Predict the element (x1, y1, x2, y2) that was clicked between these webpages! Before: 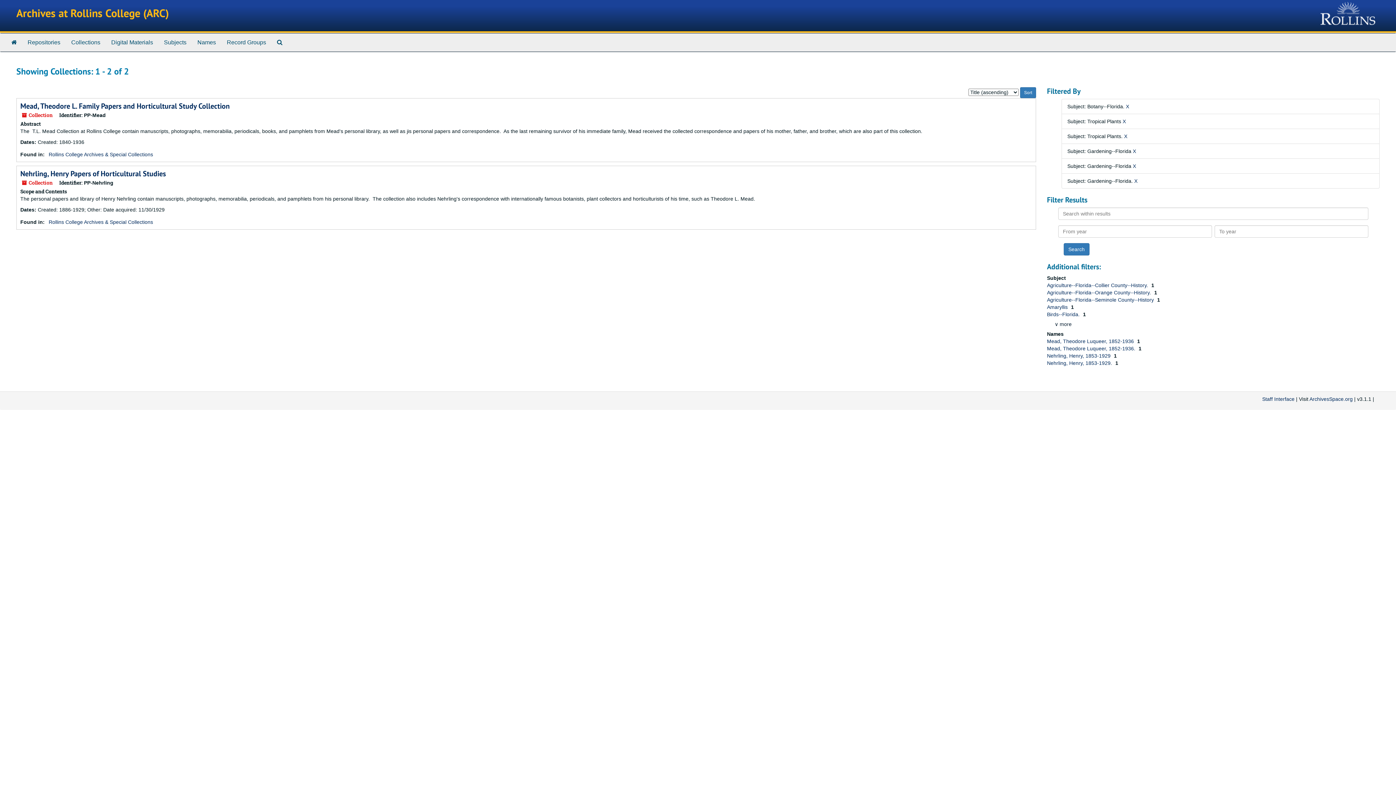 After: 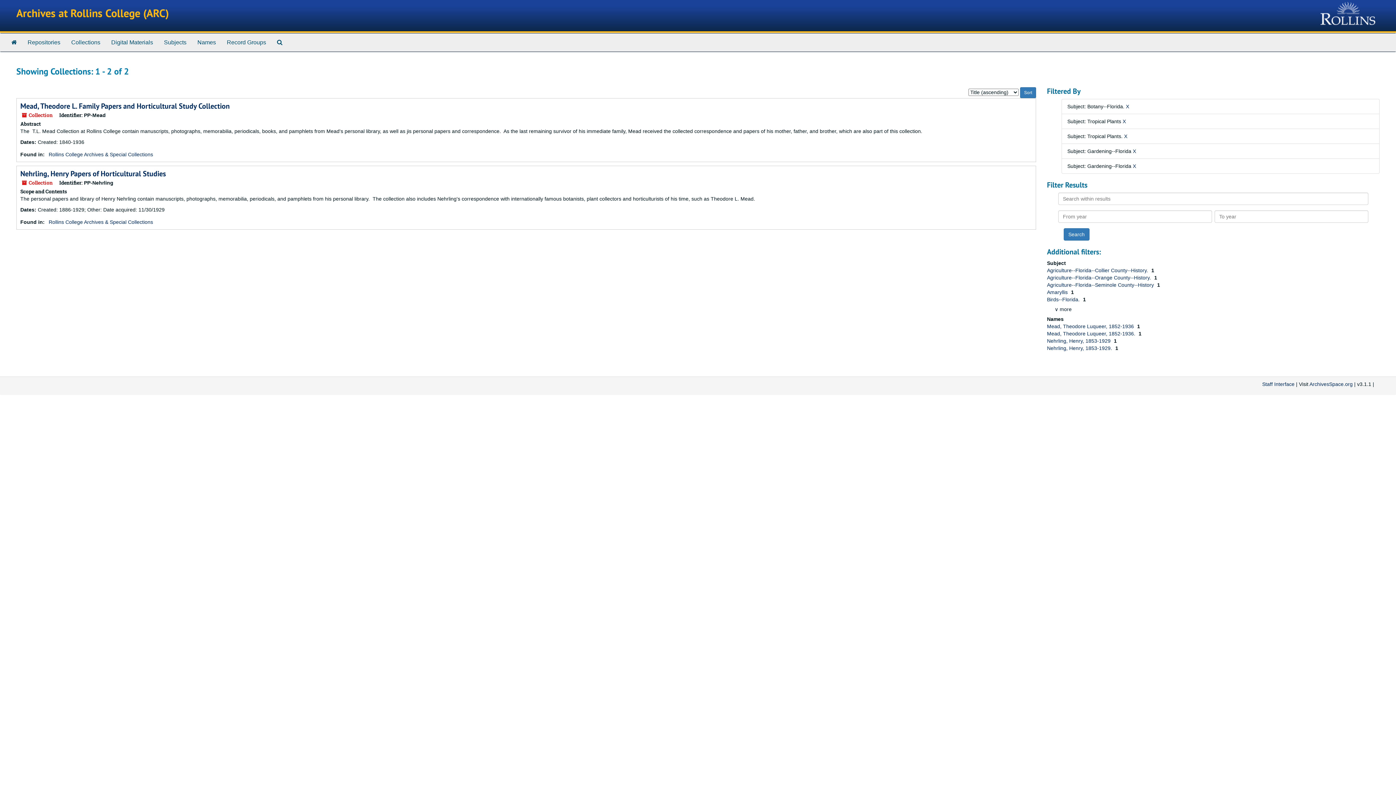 Action: bbox: (1134, 178, 1137, 184) label: X